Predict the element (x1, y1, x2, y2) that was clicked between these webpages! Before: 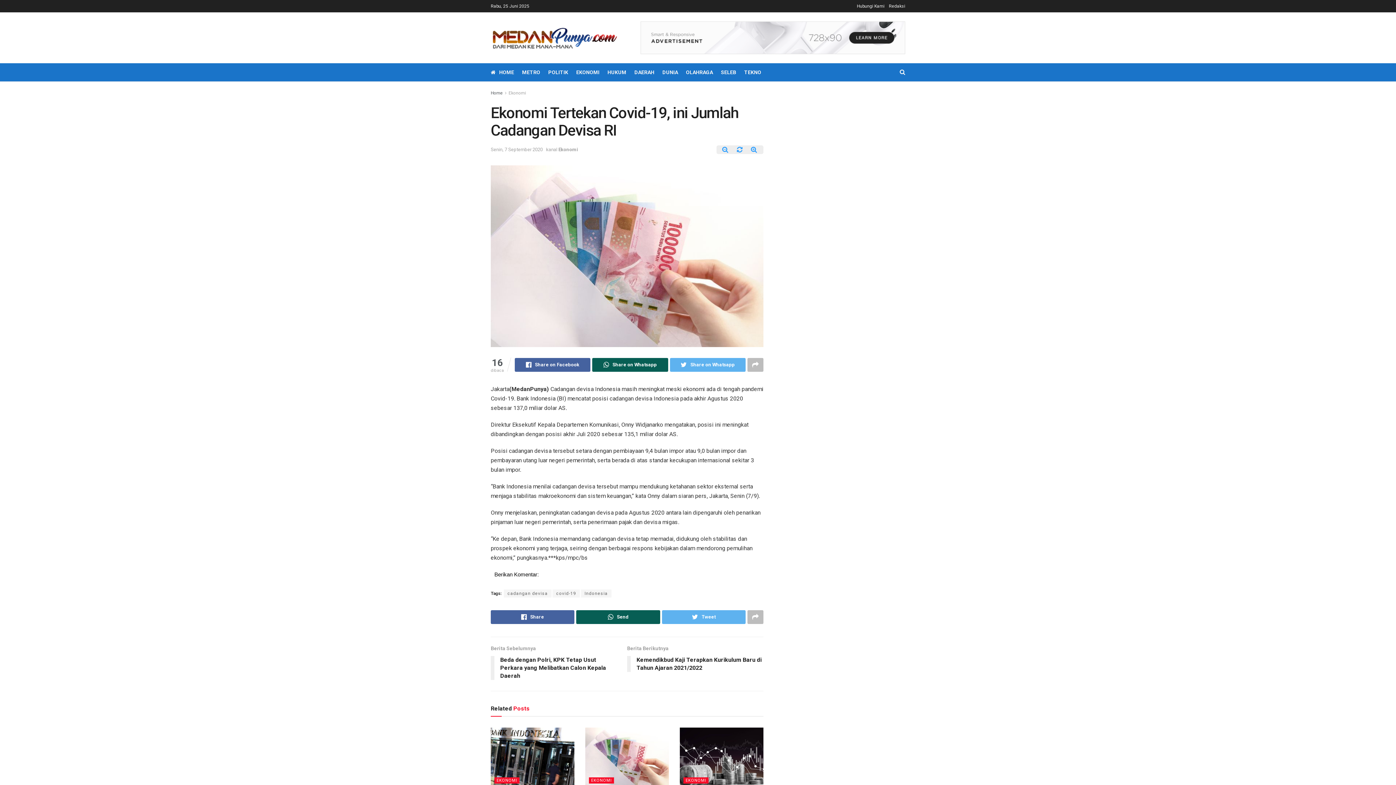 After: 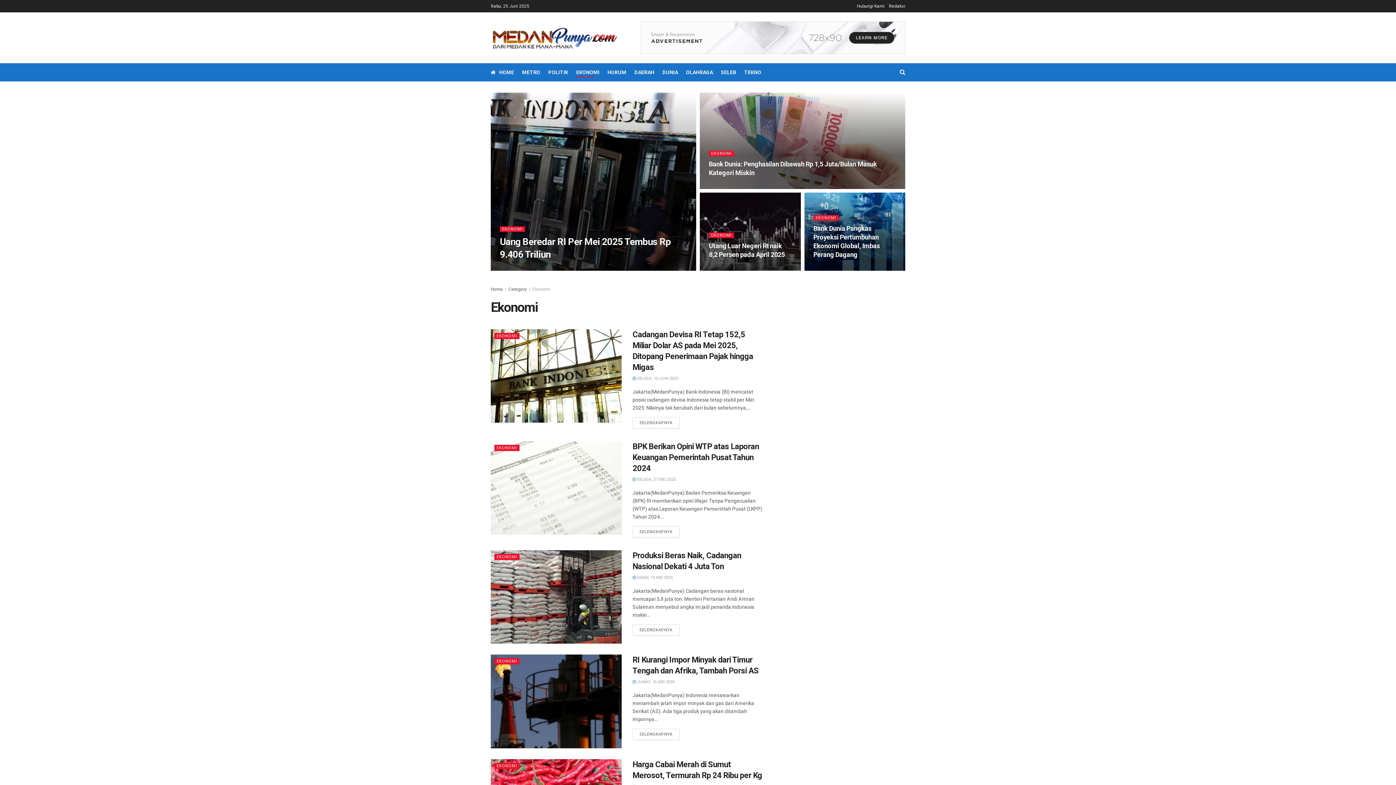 Action: label: Ekonomi bbox: (558, 147, 578, 152)